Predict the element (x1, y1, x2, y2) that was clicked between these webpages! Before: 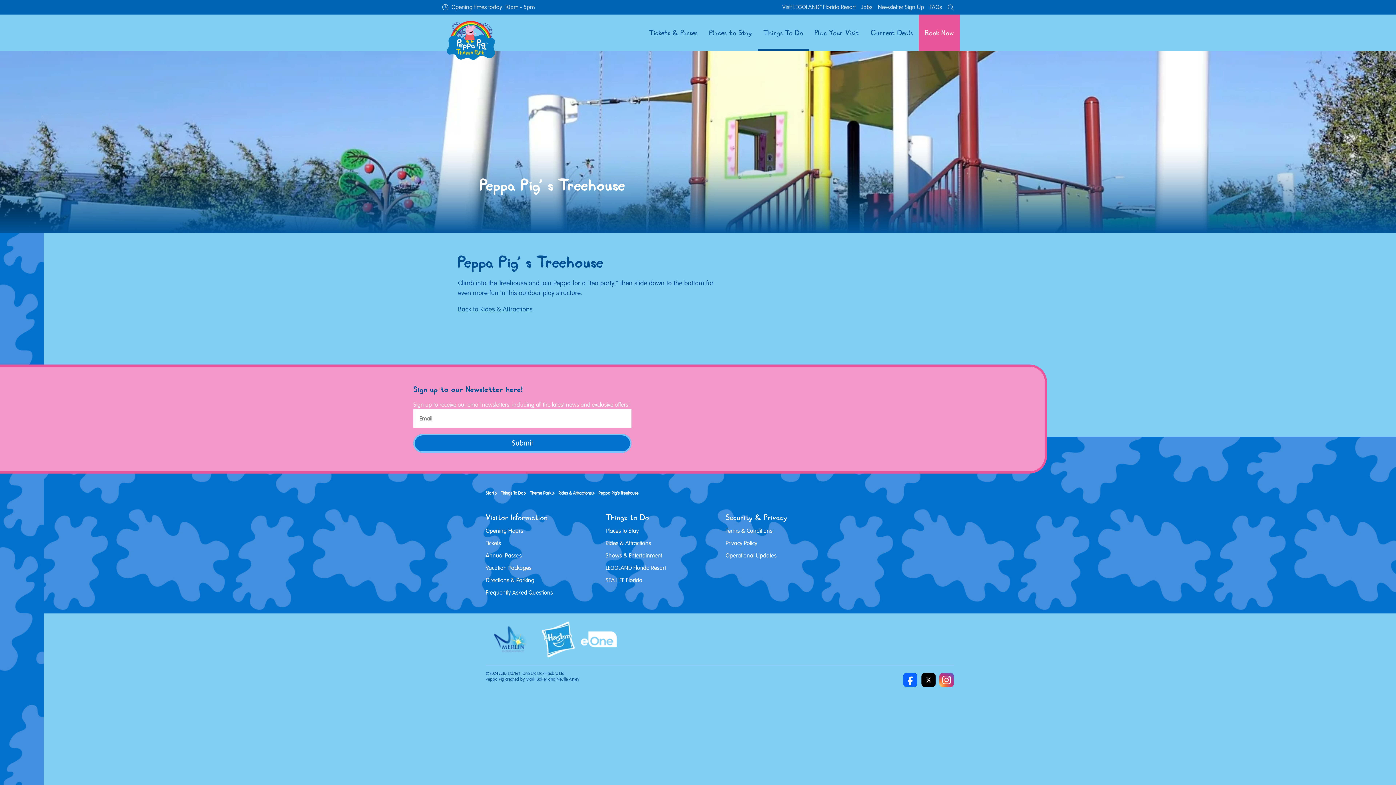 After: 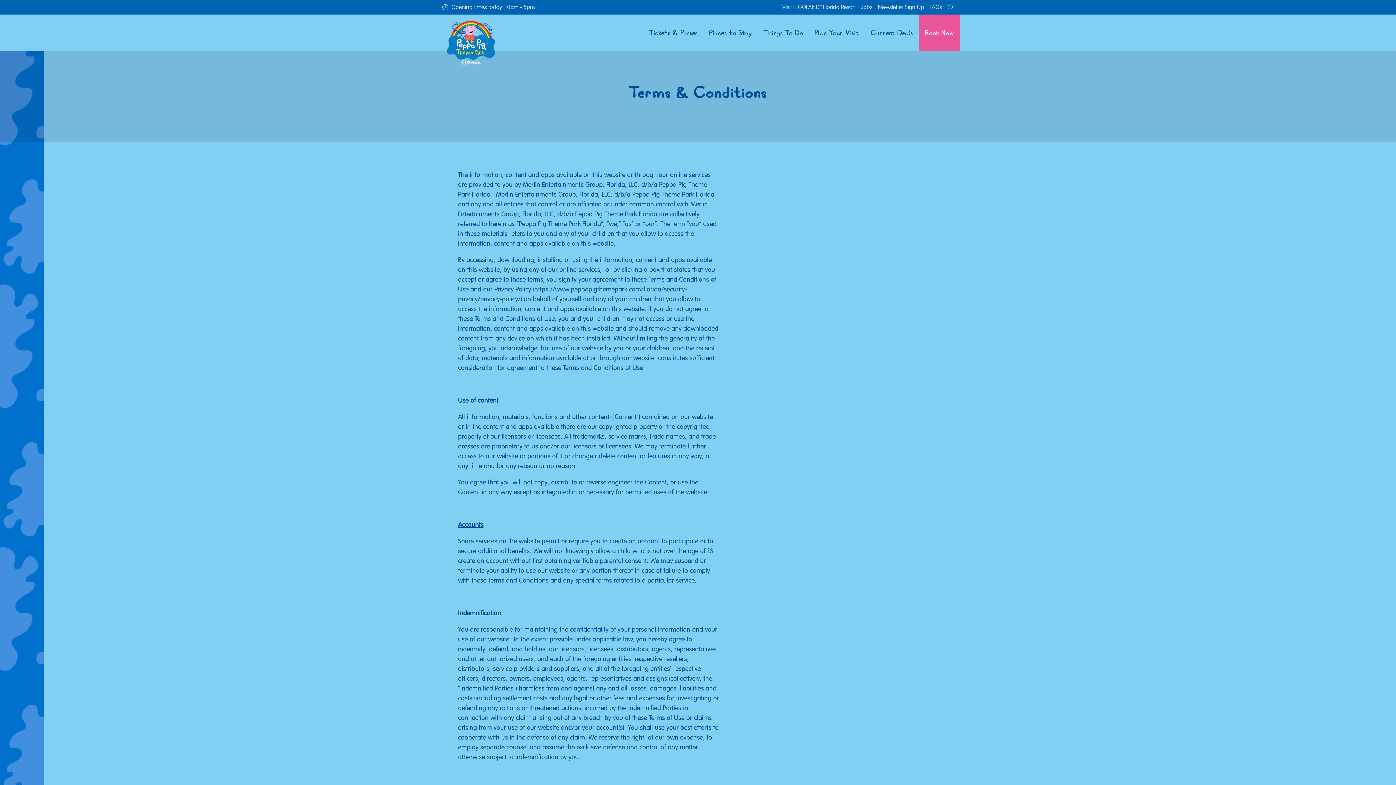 Action: bbox: (725, 527, 772, 534) label: Terms & Conditions